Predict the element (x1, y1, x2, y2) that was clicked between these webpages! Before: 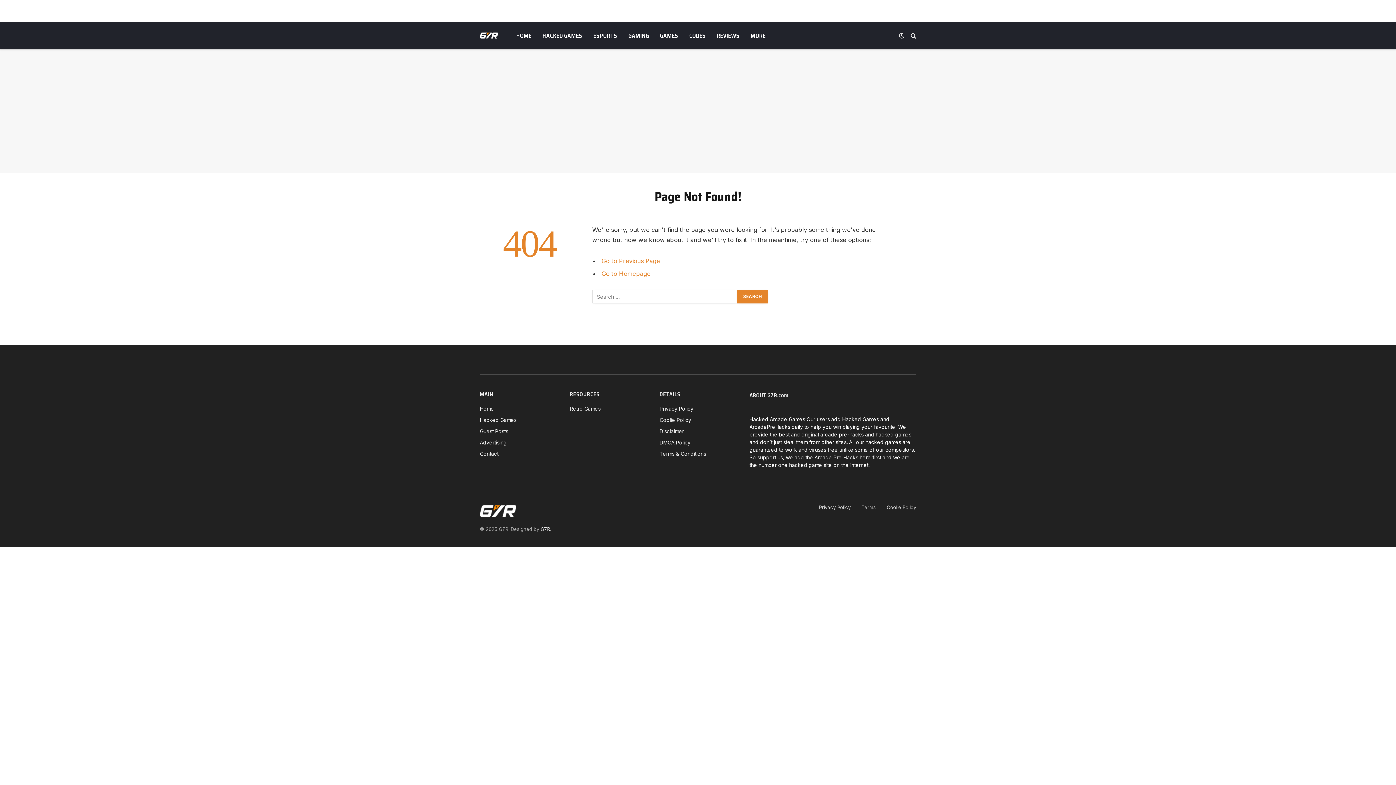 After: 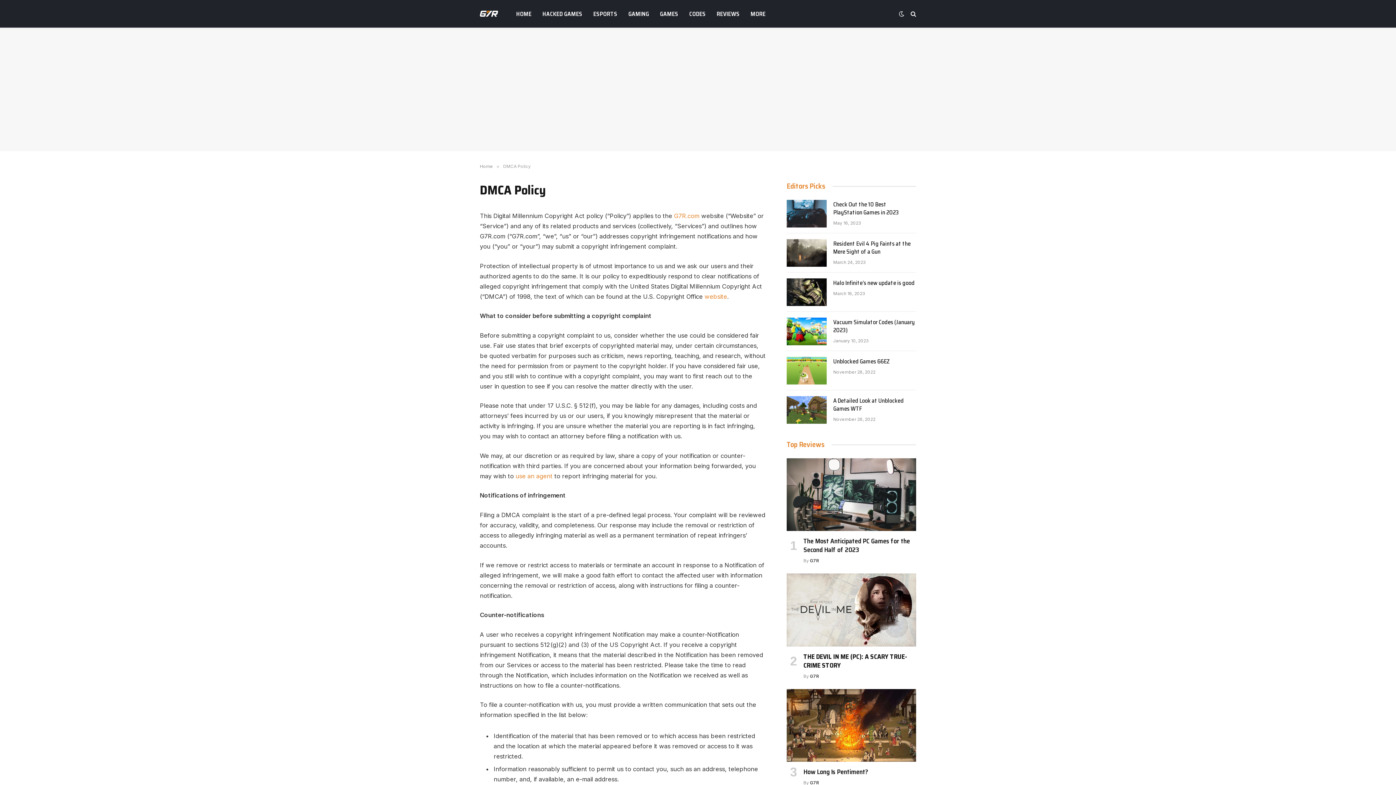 Action: label: Privacy Policy bbox: (819, 504, 850, 510)